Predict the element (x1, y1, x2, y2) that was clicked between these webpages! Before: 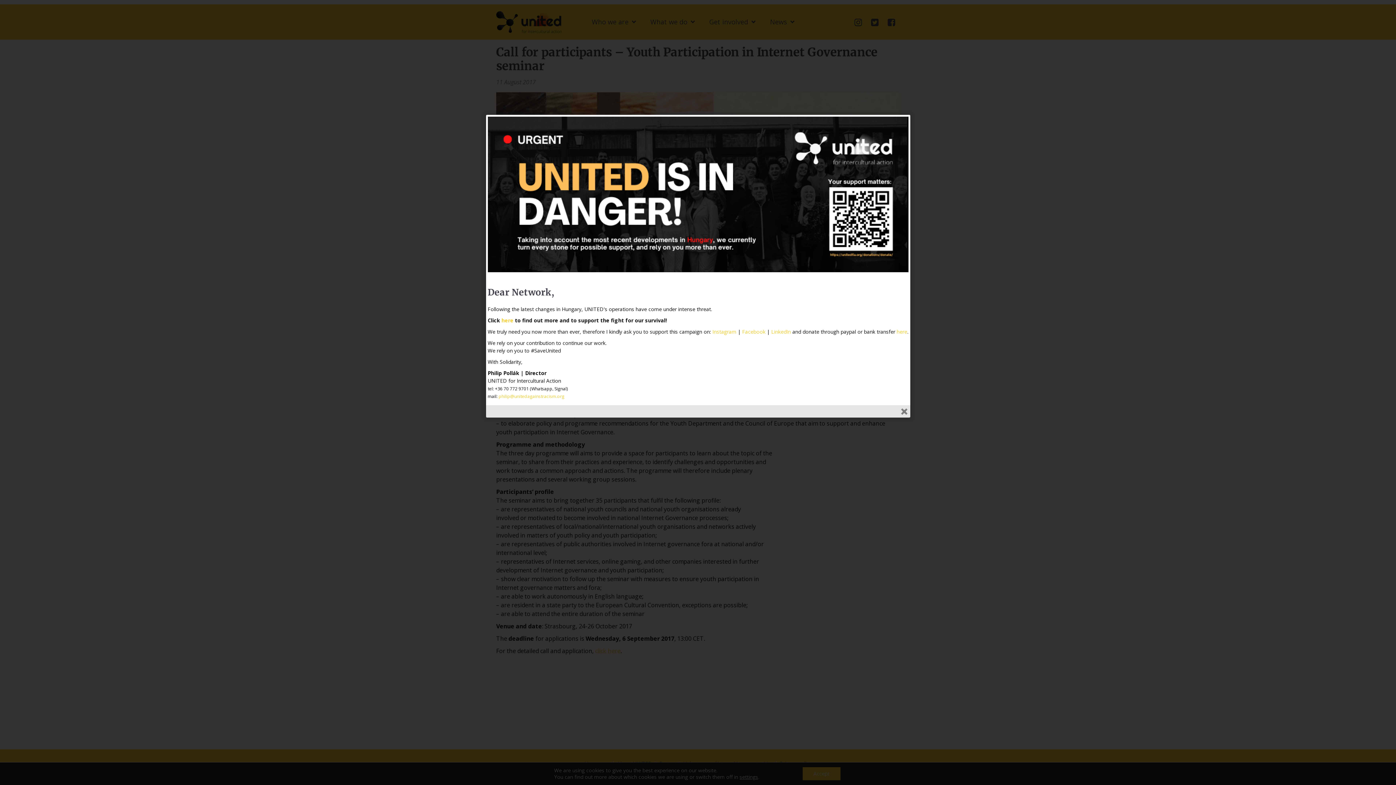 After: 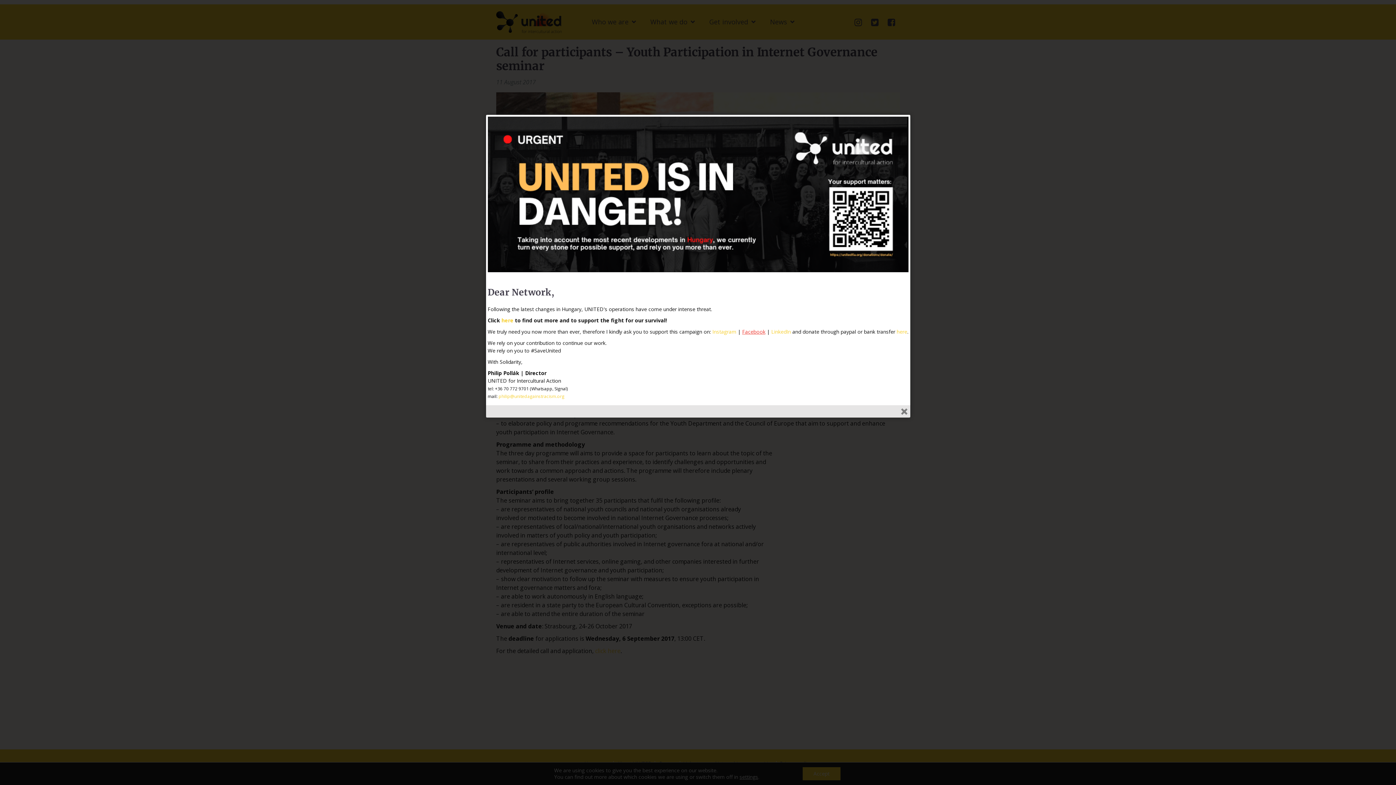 Action: bbox: (742, 328, 765, 335) label: Facebook